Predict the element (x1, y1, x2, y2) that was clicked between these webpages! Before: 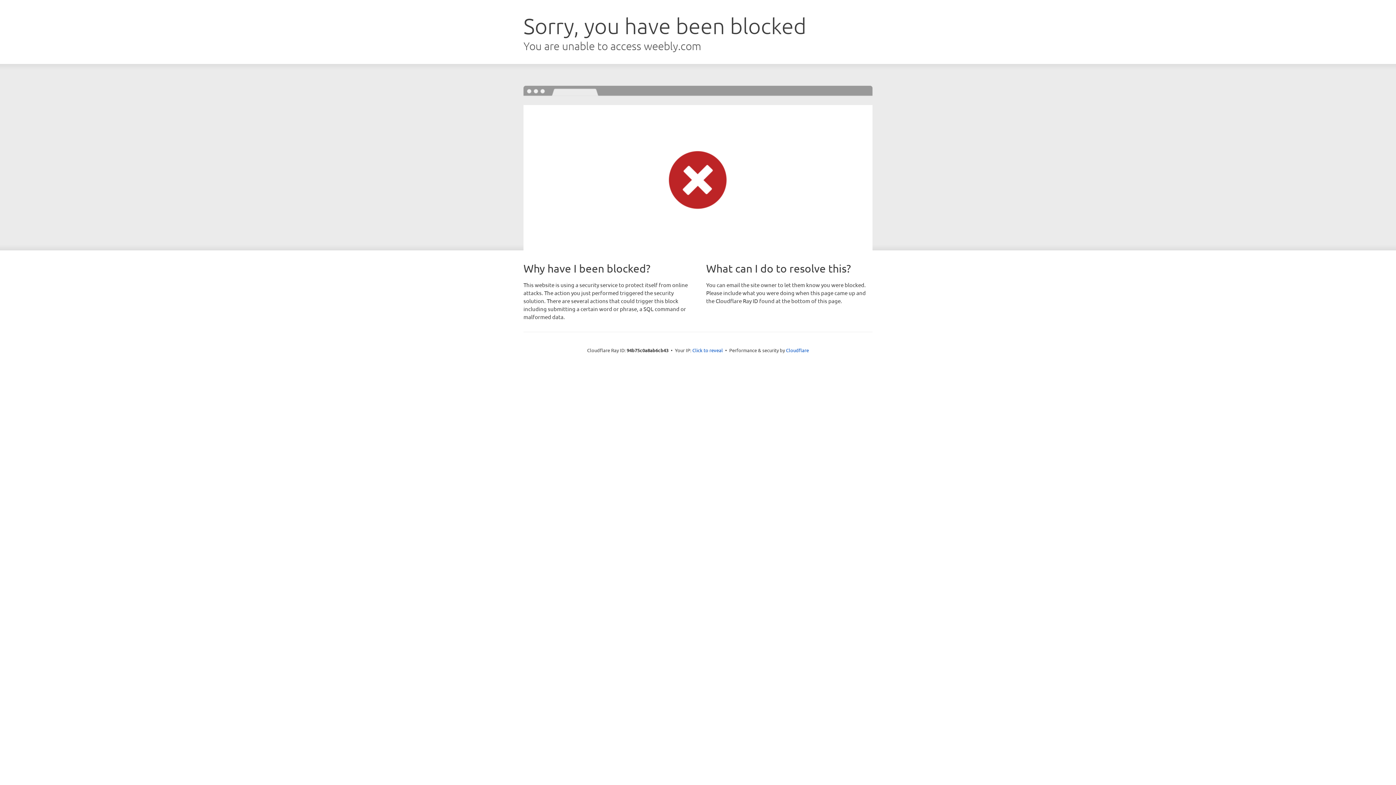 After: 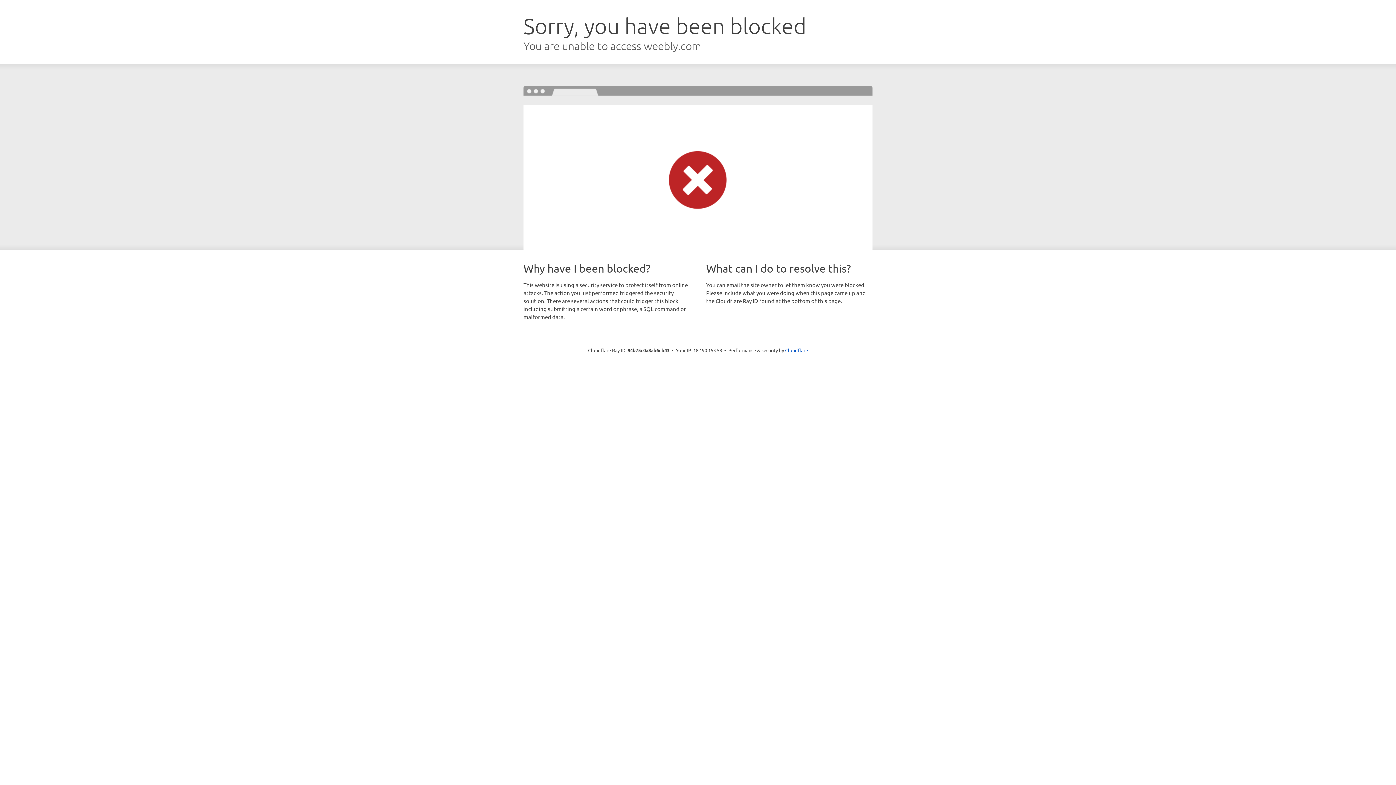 Action: bbox: (692, 346, 723, 353) label: Click to reveal